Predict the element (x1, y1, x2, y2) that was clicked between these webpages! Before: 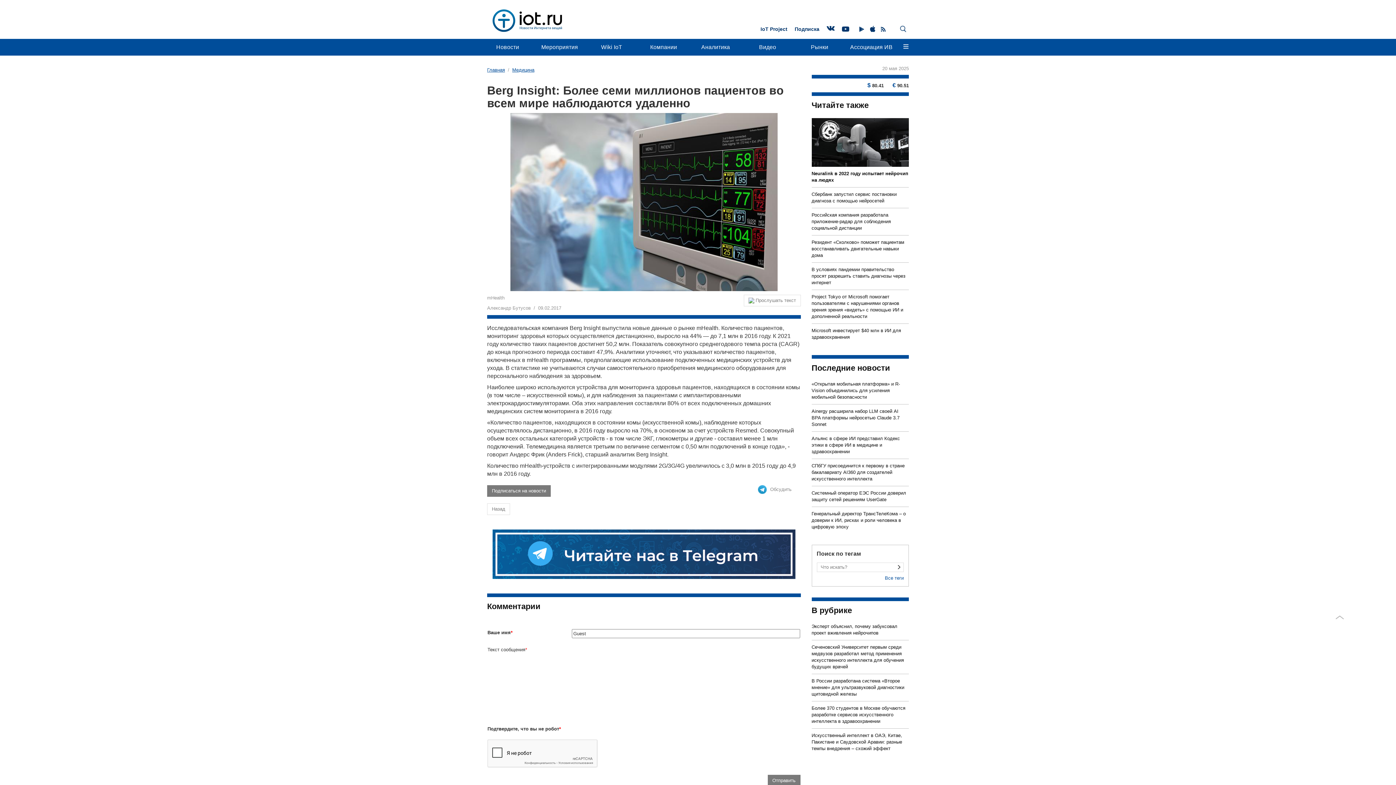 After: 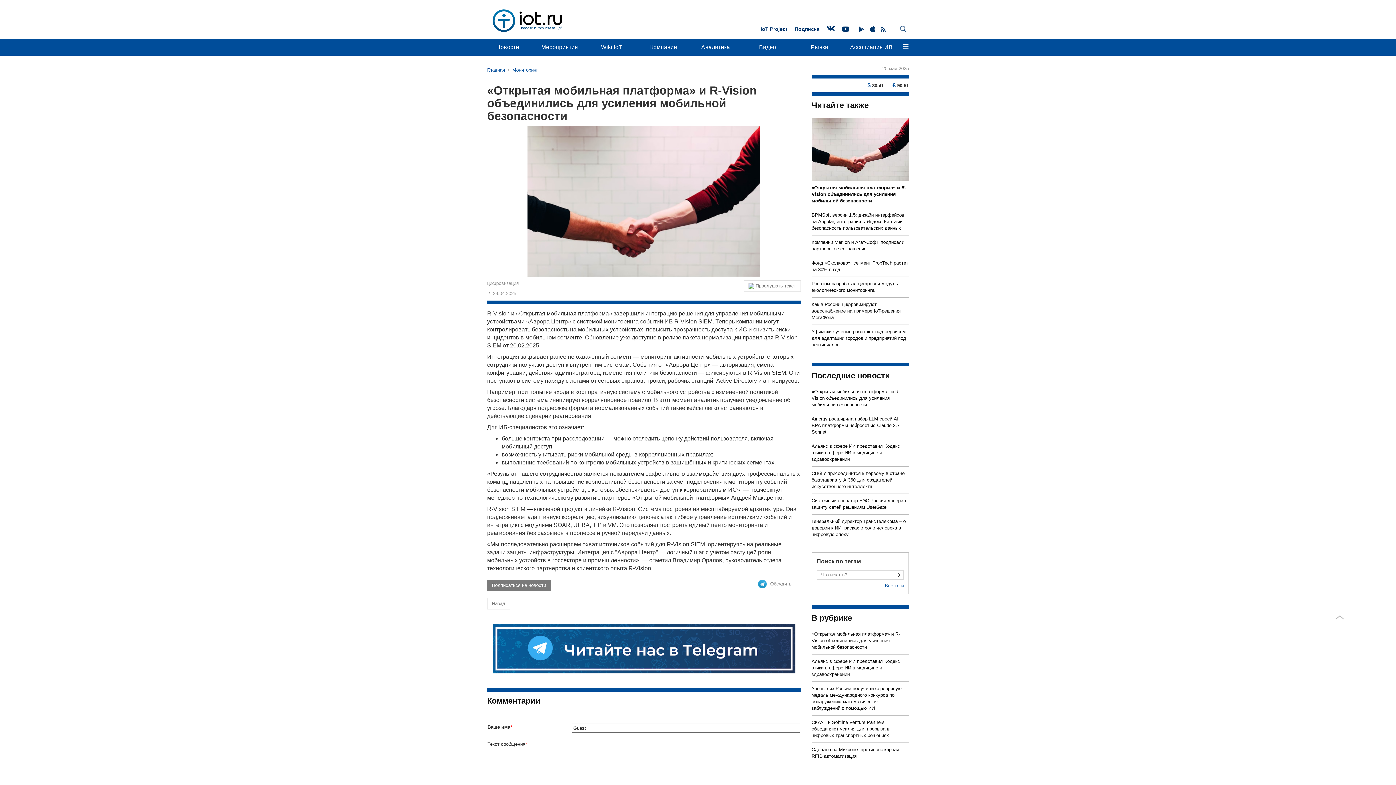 Action: label: «Открытая мобильная платформа» и R-Vision объединились для усиления мобильной безопасности bbox: (811, 381, 909, 400)